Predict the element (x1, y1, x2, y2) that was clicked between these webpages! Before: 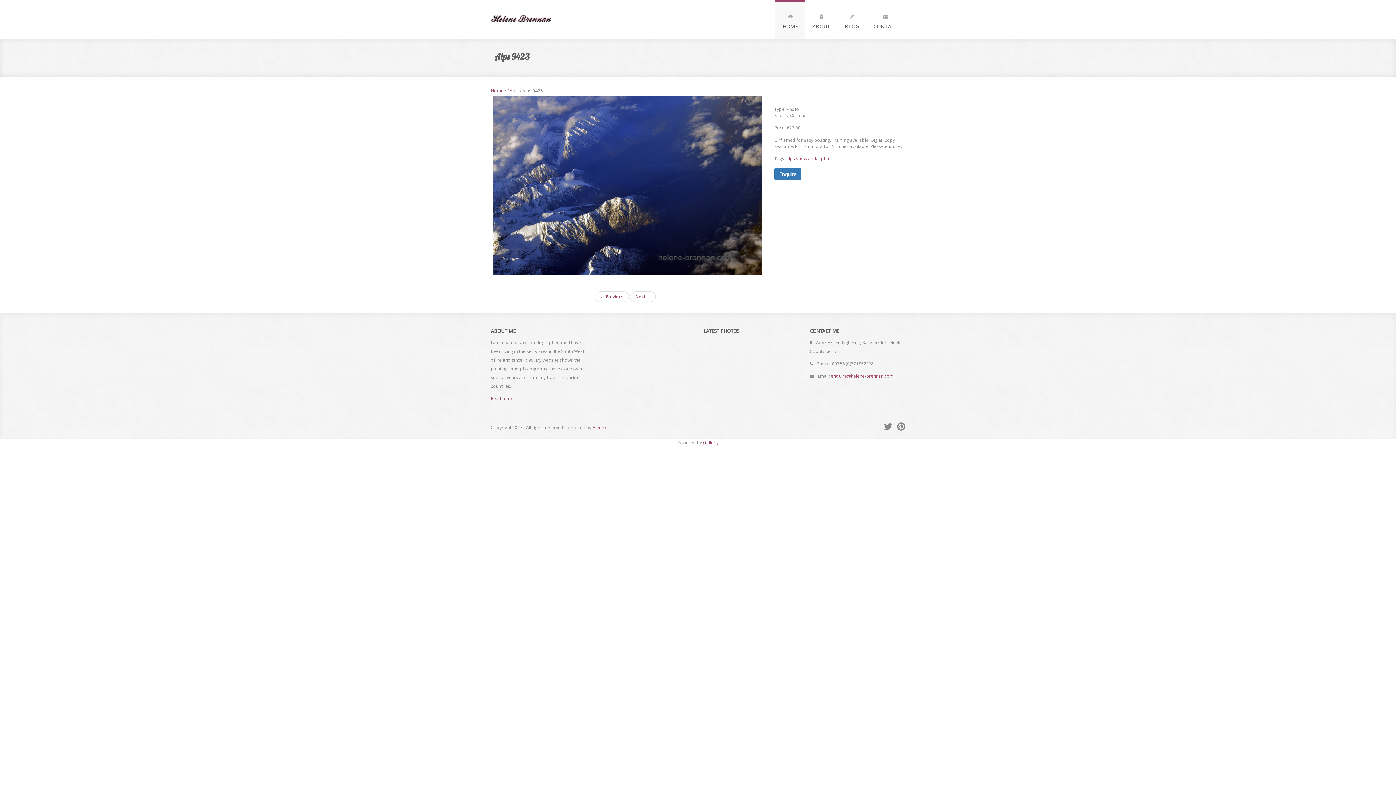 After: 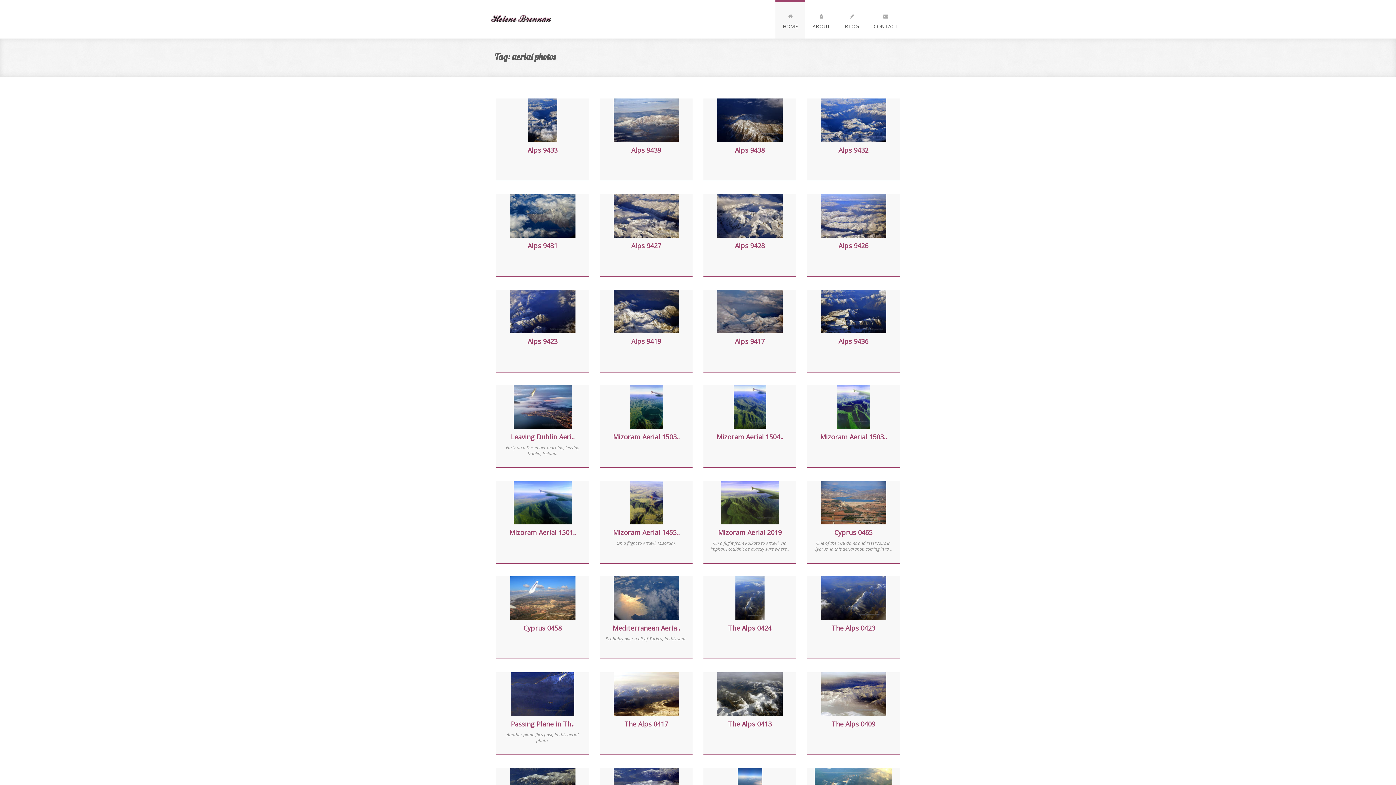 Action: bbox: (808, 155, 836, 161) label: aerial photos